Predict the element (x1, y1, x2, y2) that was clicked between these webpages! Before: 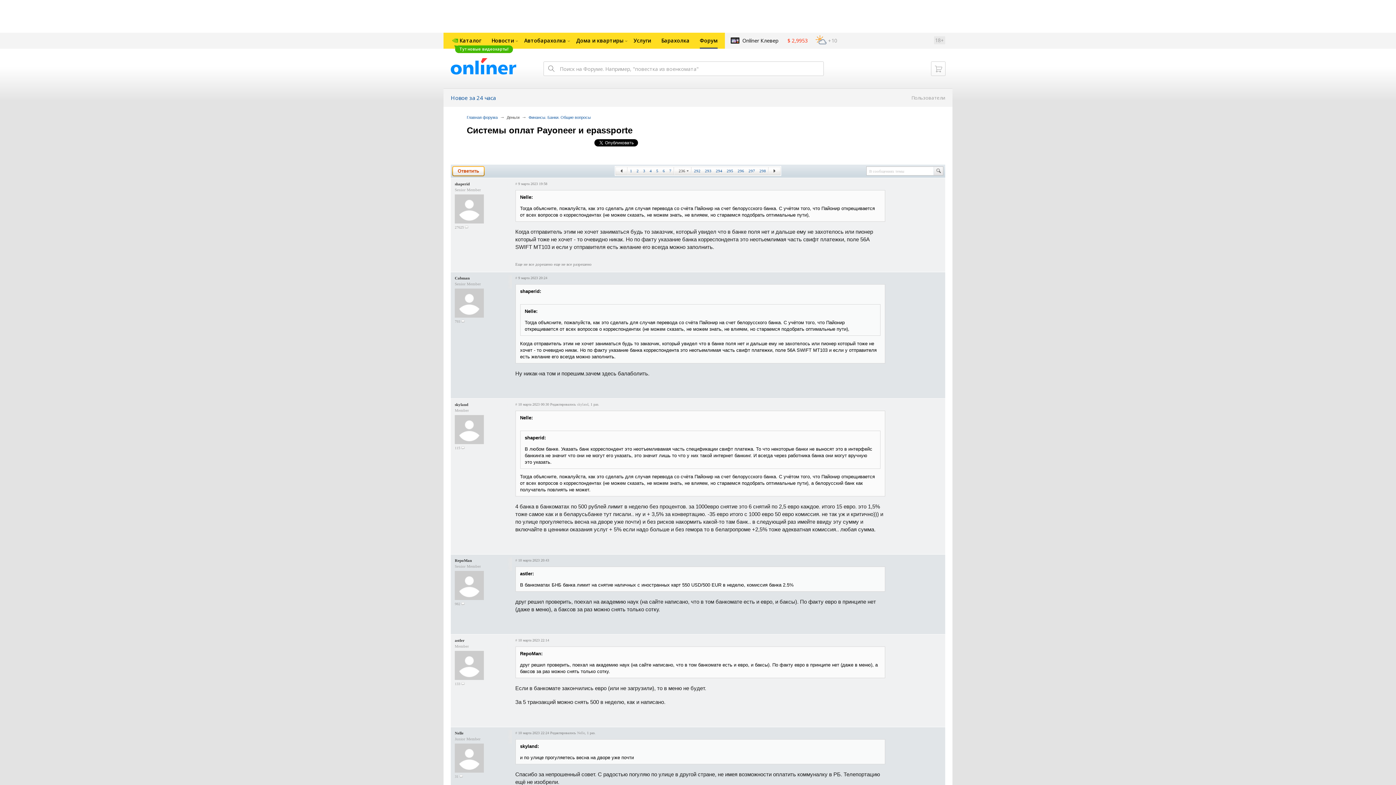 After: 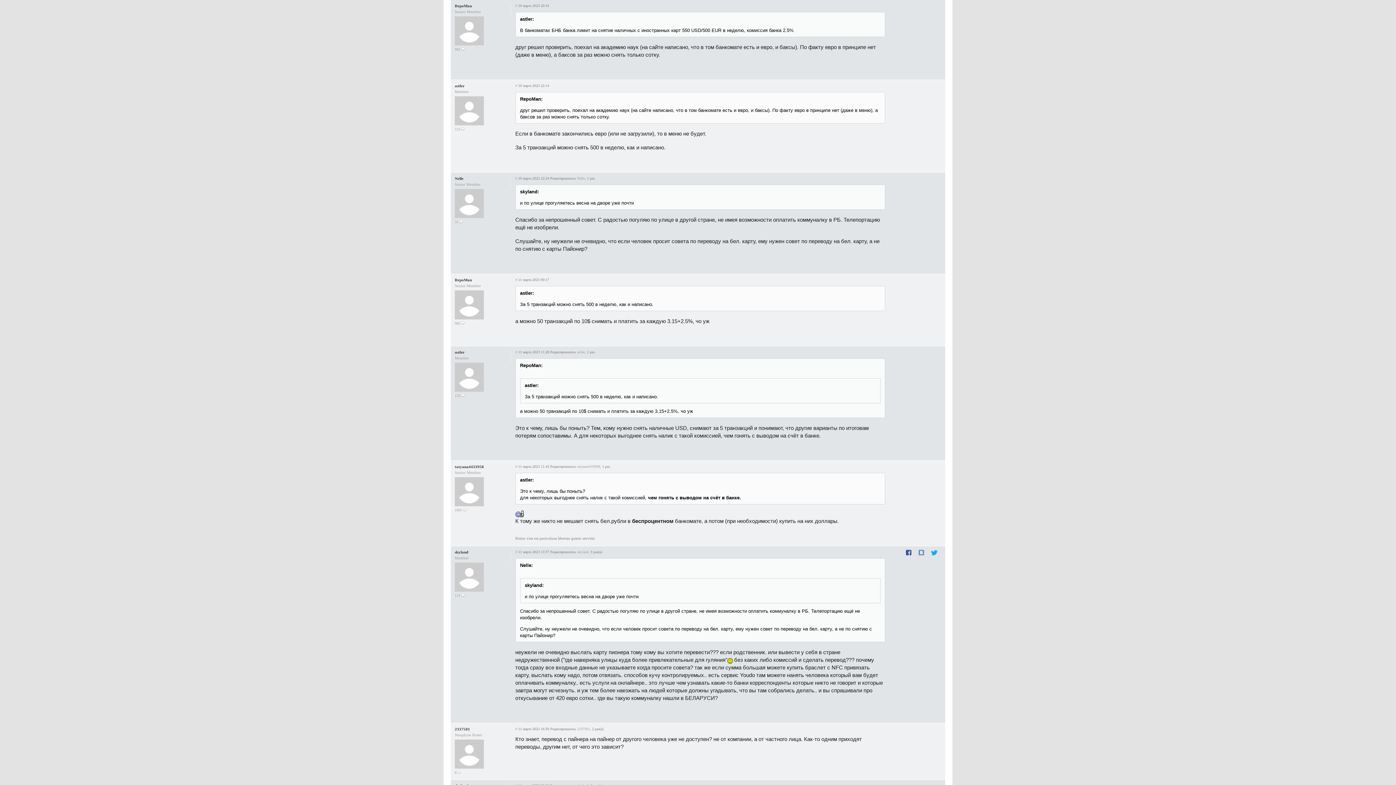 Action: label: # bbox: (515, 558, 517, 562)